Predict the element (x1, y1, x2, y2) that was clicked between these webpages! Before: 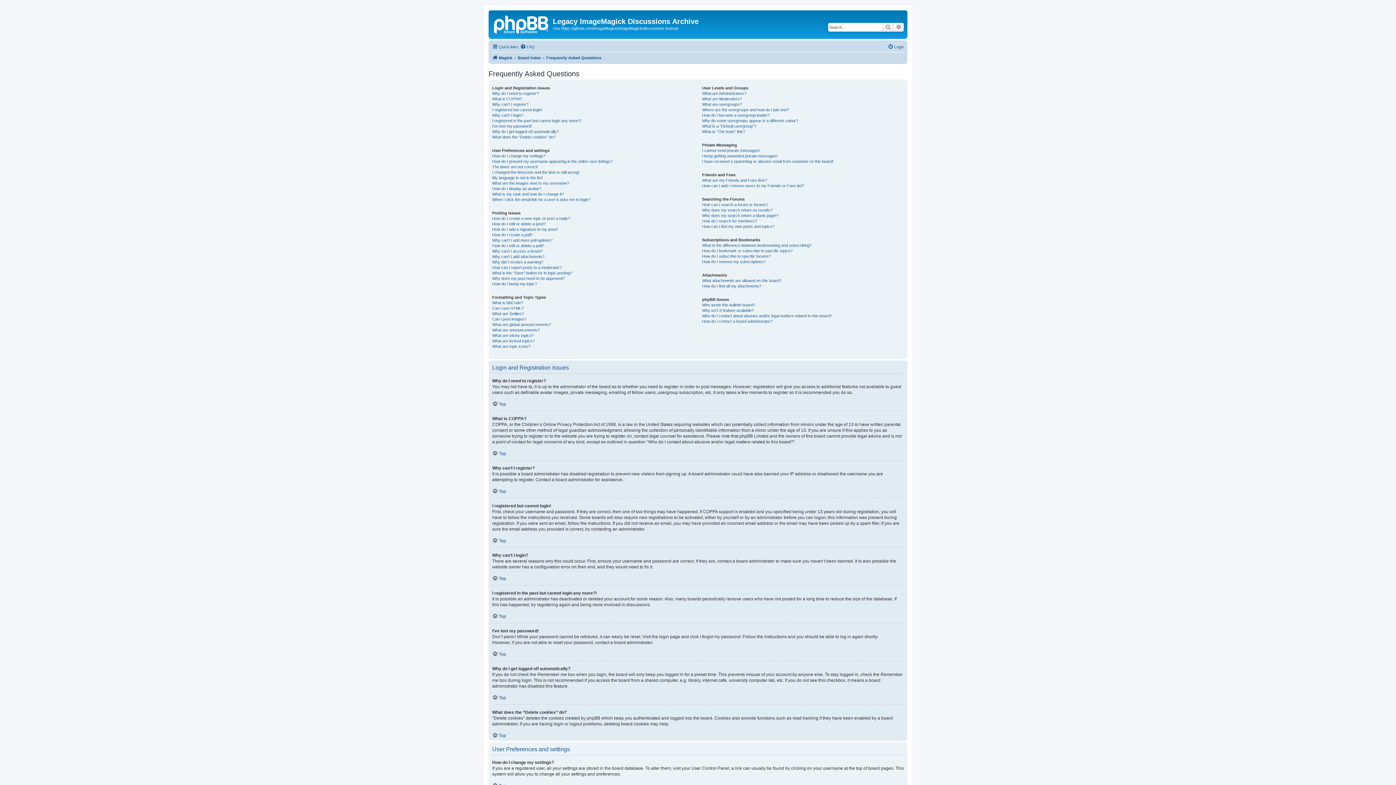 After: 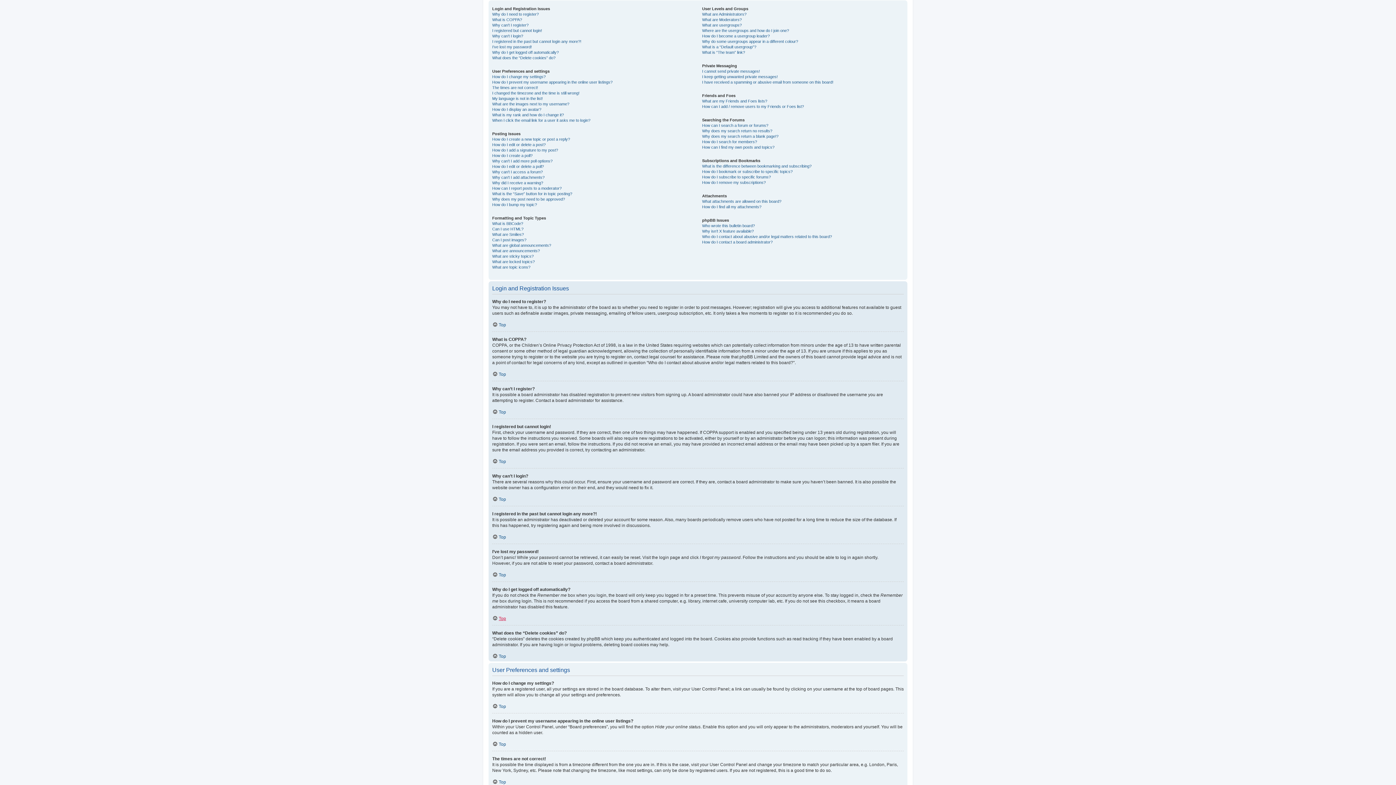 Action: label: Top bbox: (492, 613, 506, 619)